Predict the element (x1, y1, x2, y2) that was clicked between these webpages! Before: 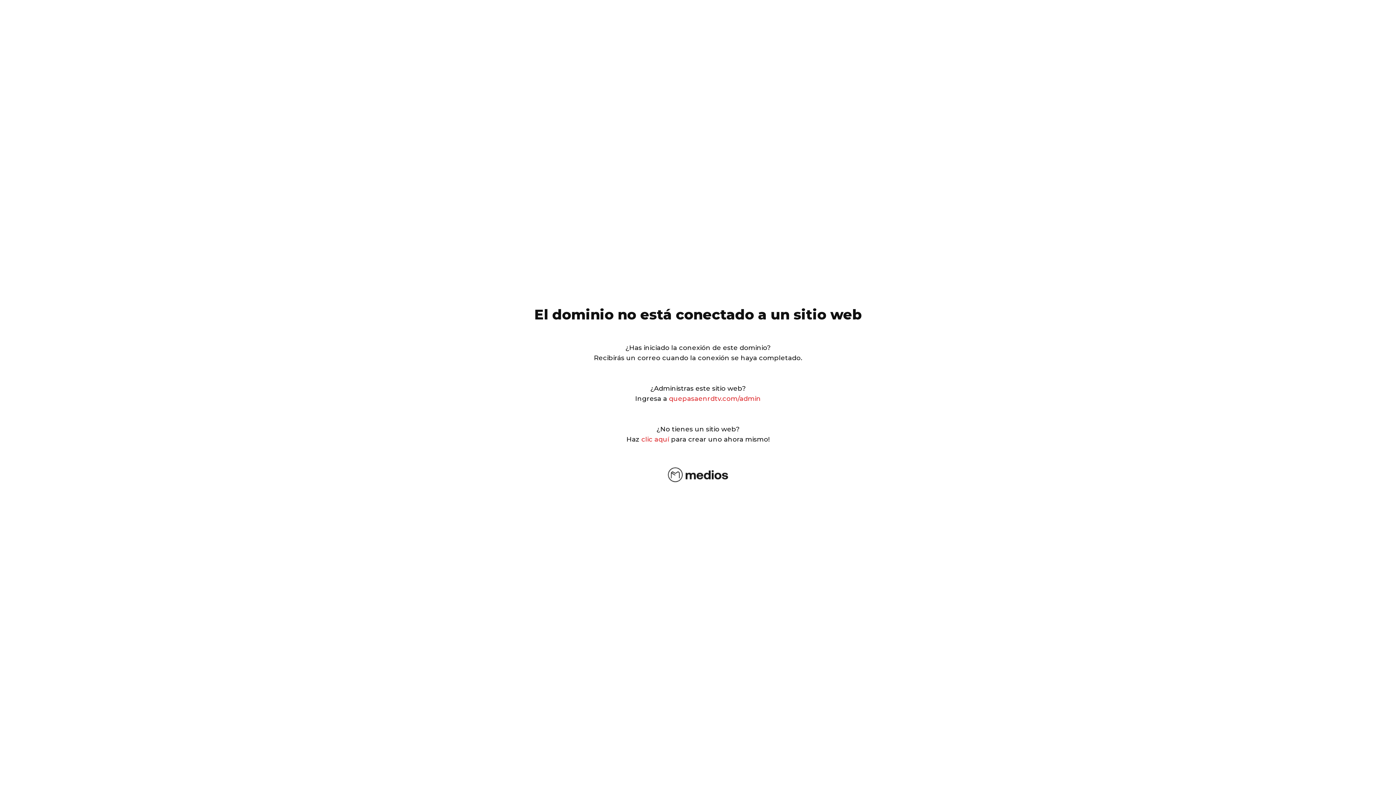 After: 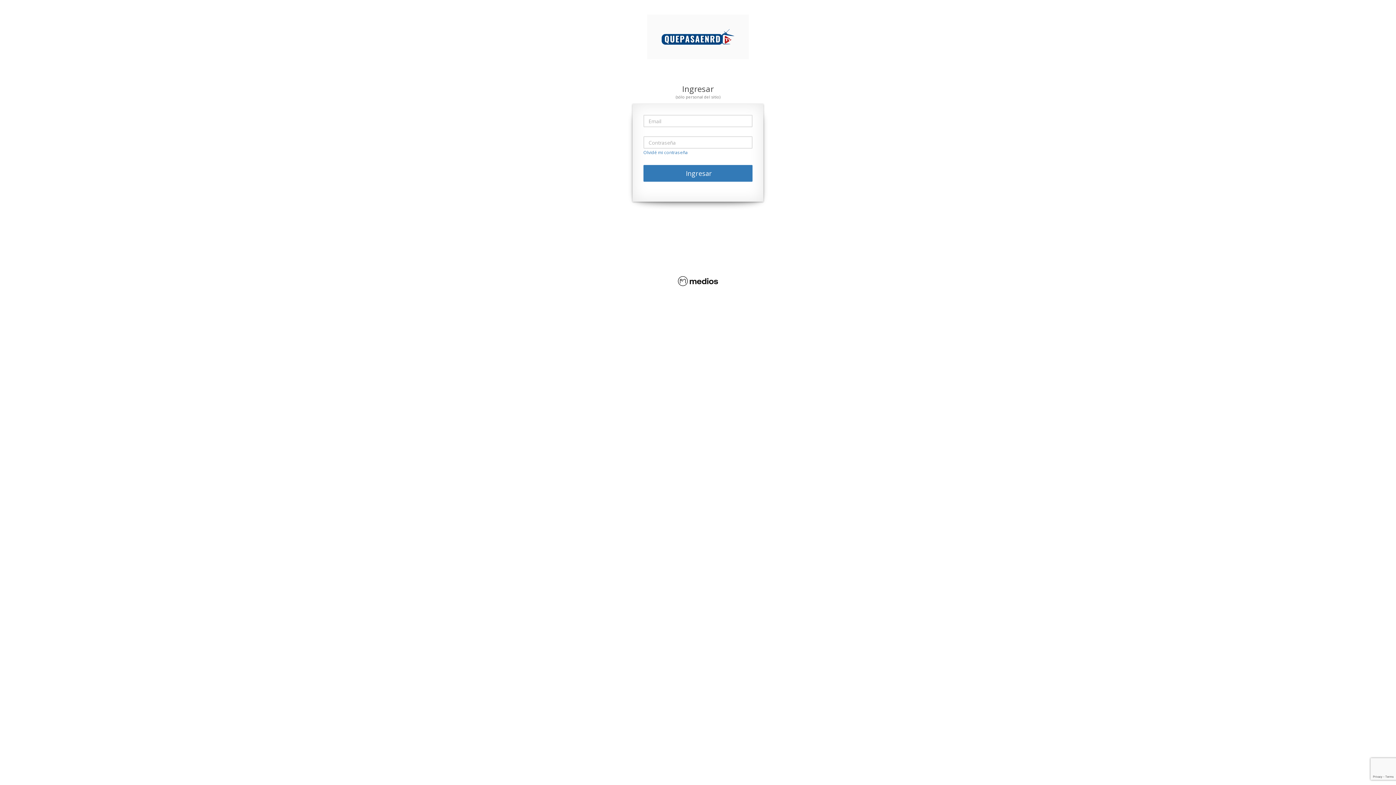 Action: label: quepasaenrdtv.com/admin bbox: (669, 394, 761, 402)